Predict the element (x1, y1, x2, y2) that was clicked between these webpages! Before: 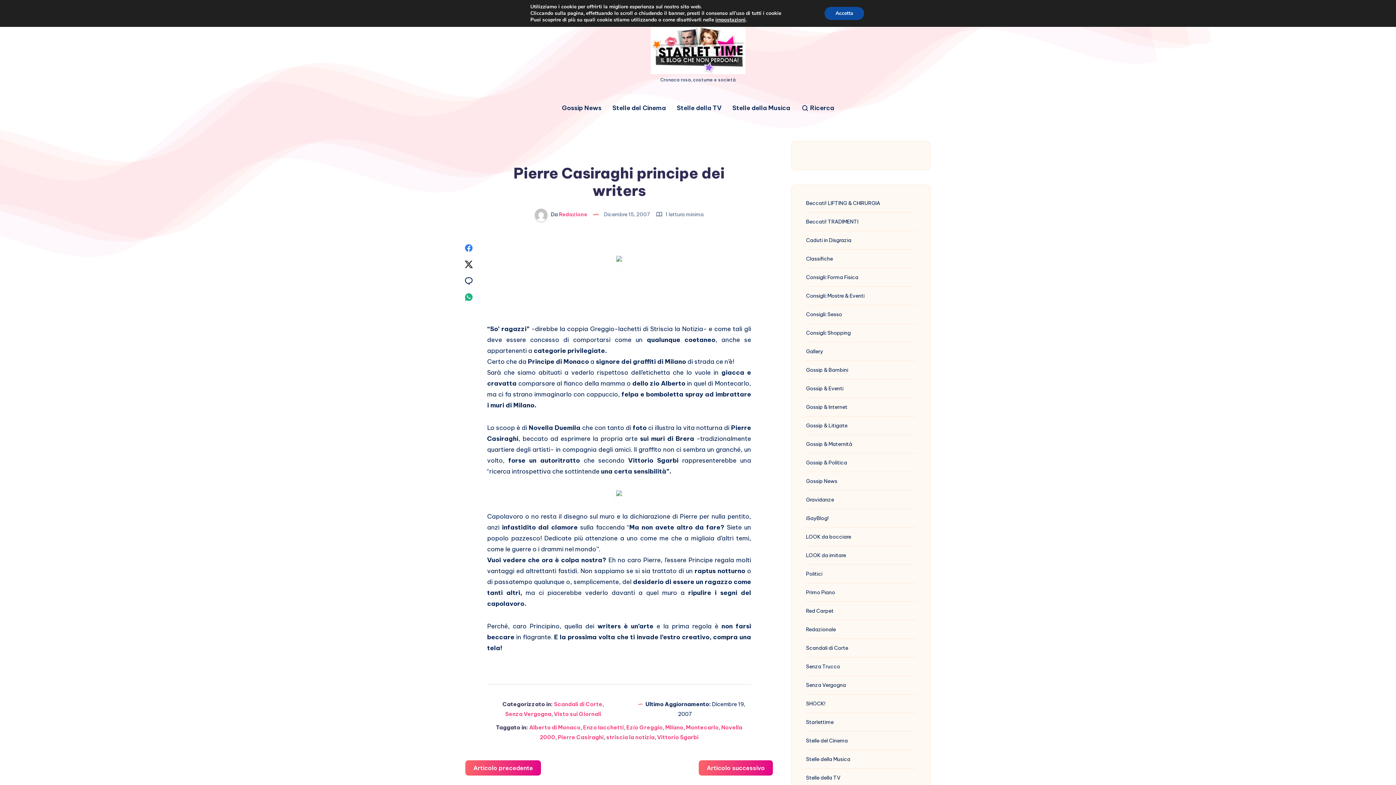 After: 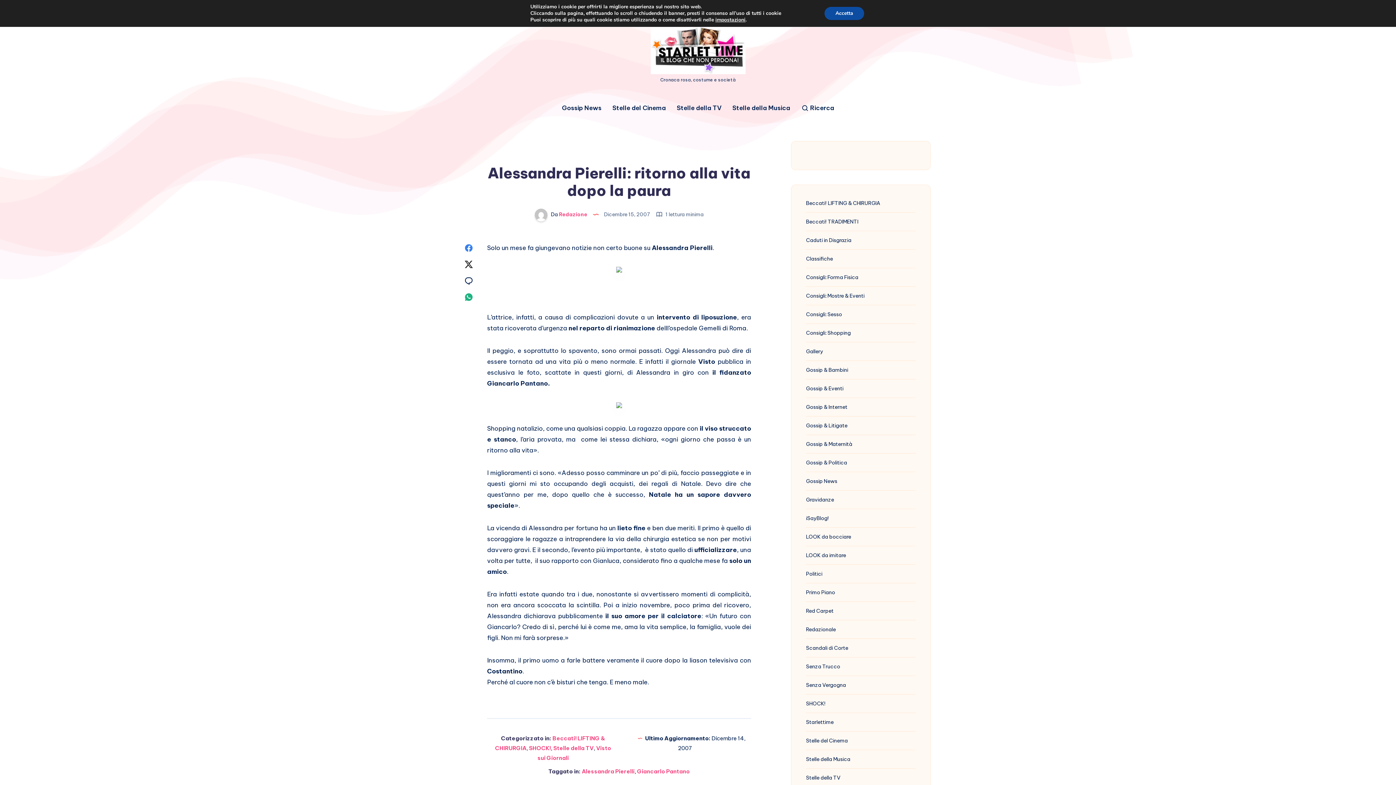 Action: bbox: (465, 760, 541, 776) label: Articolo precedente